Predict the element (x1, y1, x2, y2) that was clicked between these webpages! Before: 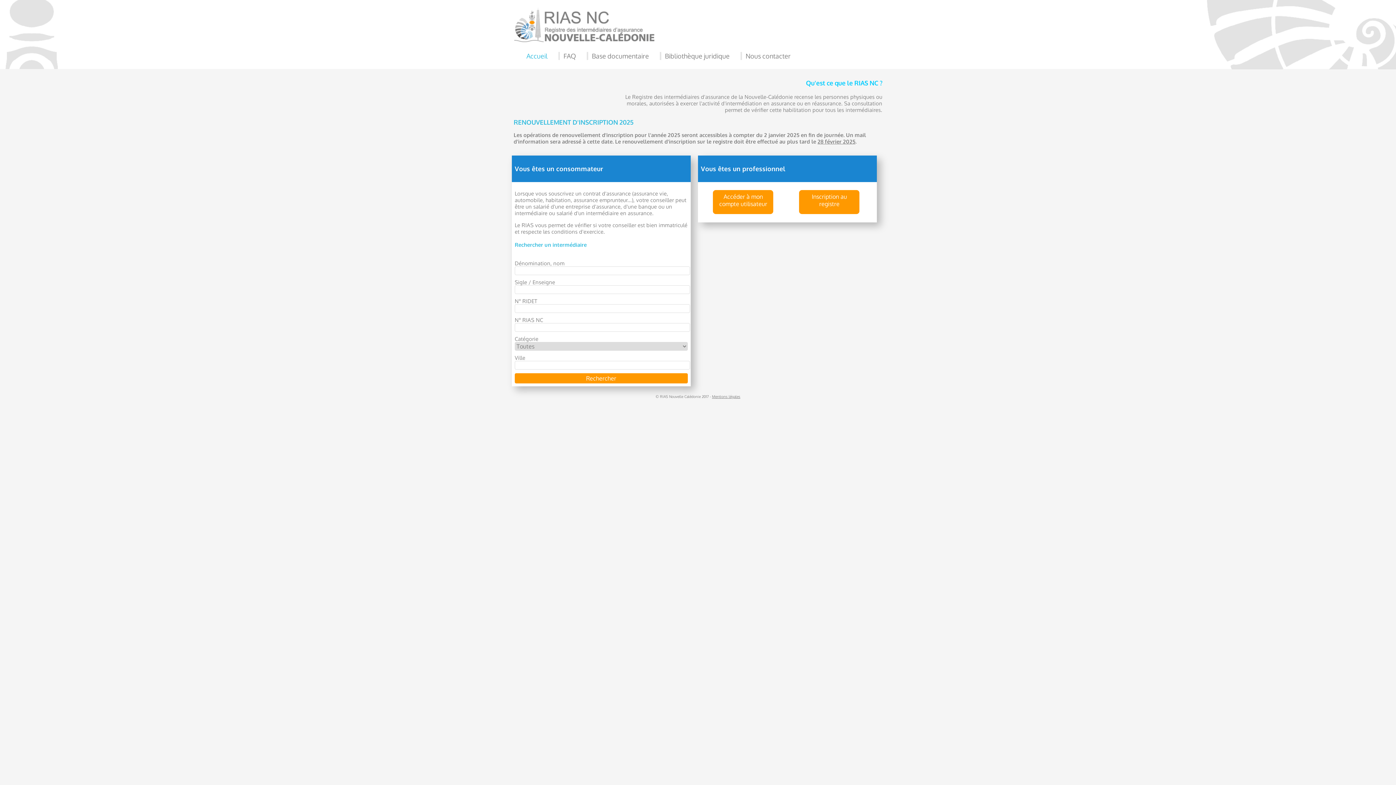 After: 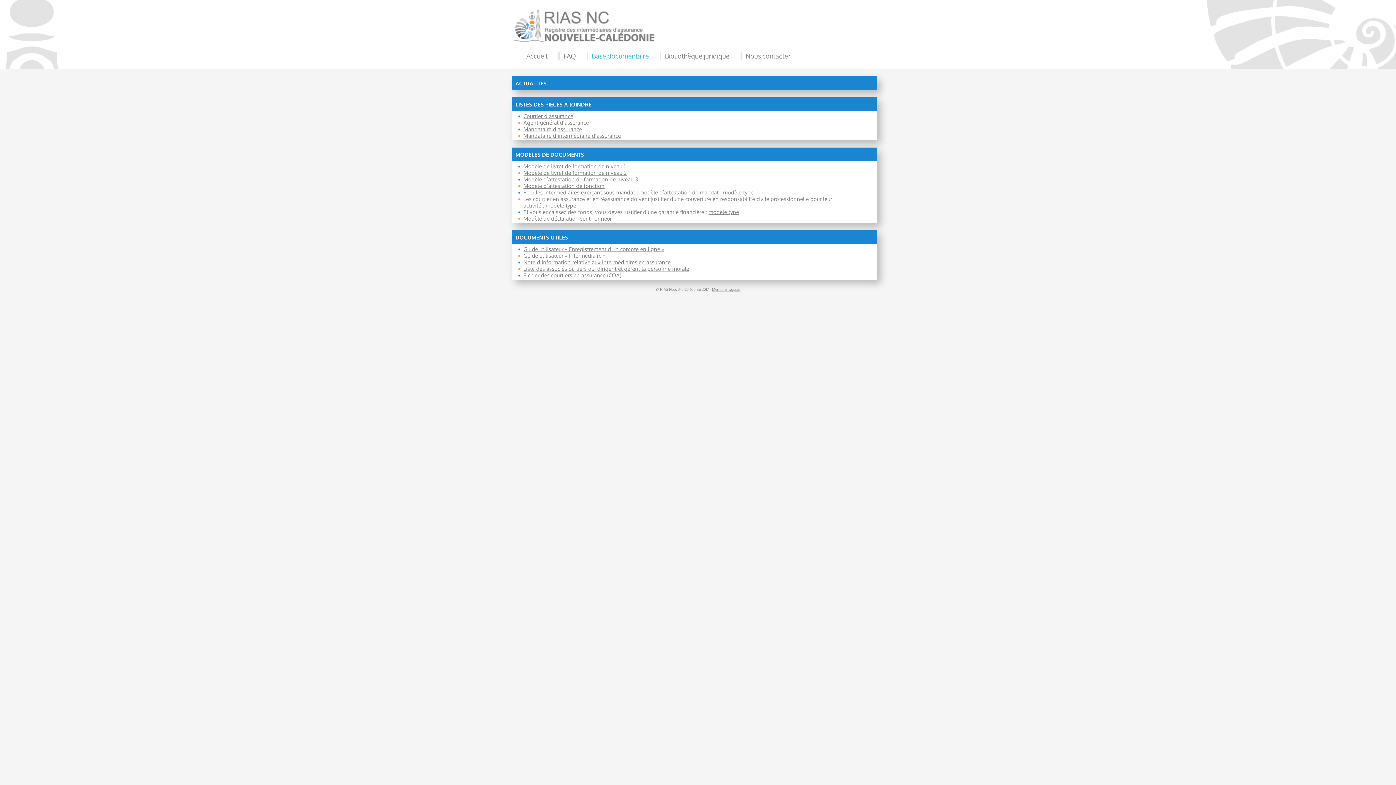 Action: label: Base documentaire bbox: (592, 52, 649, 60)